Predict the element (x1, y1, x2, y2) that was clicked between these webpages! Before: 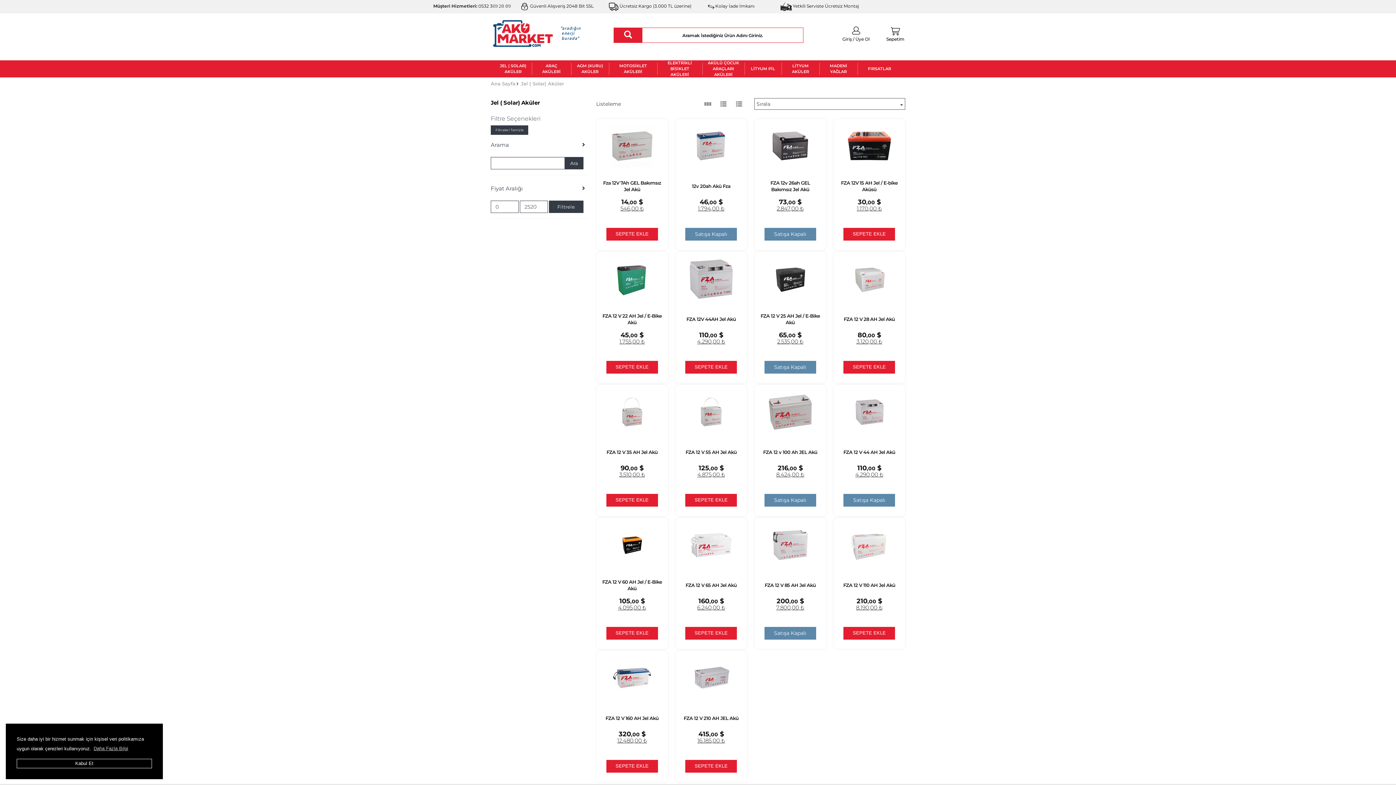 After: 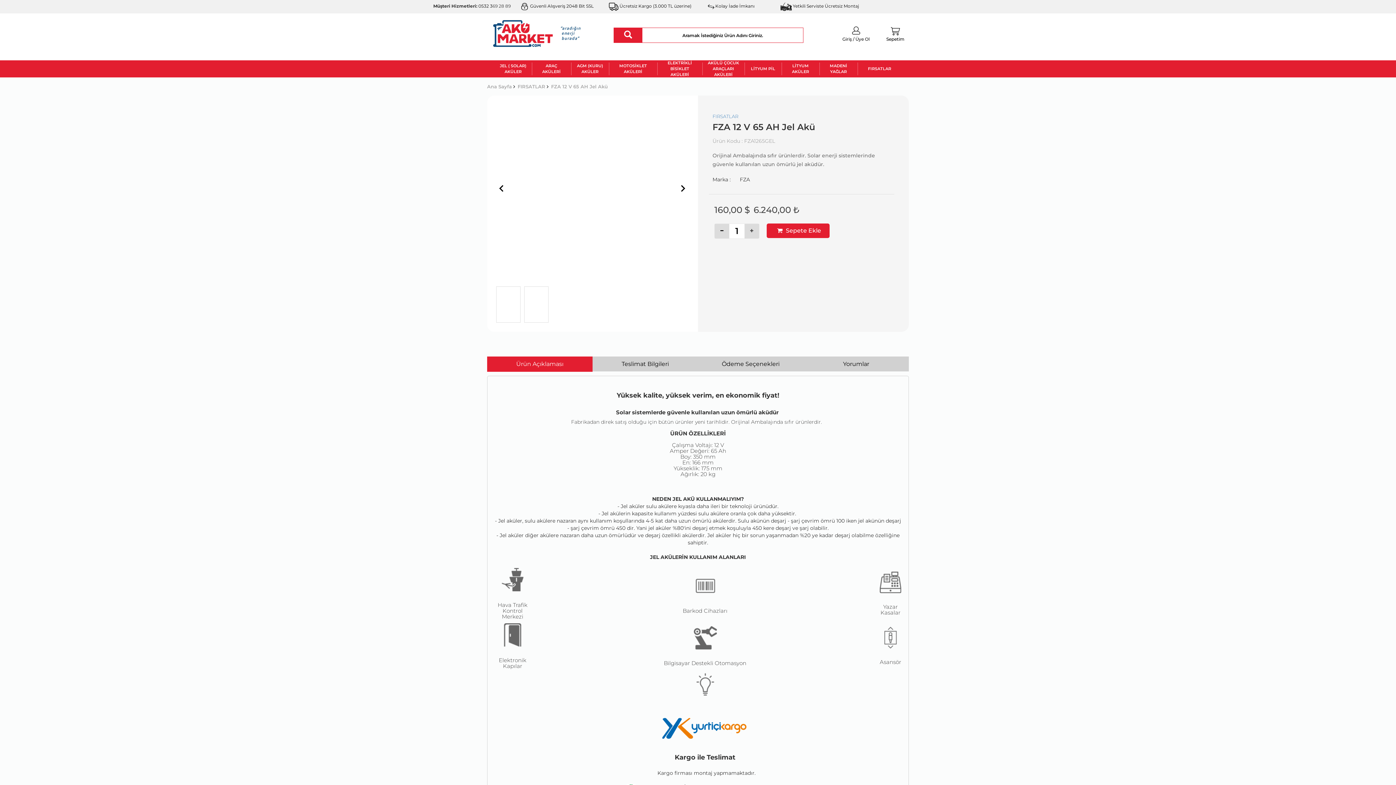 Action: bbox: (675, 518, 747, 572)